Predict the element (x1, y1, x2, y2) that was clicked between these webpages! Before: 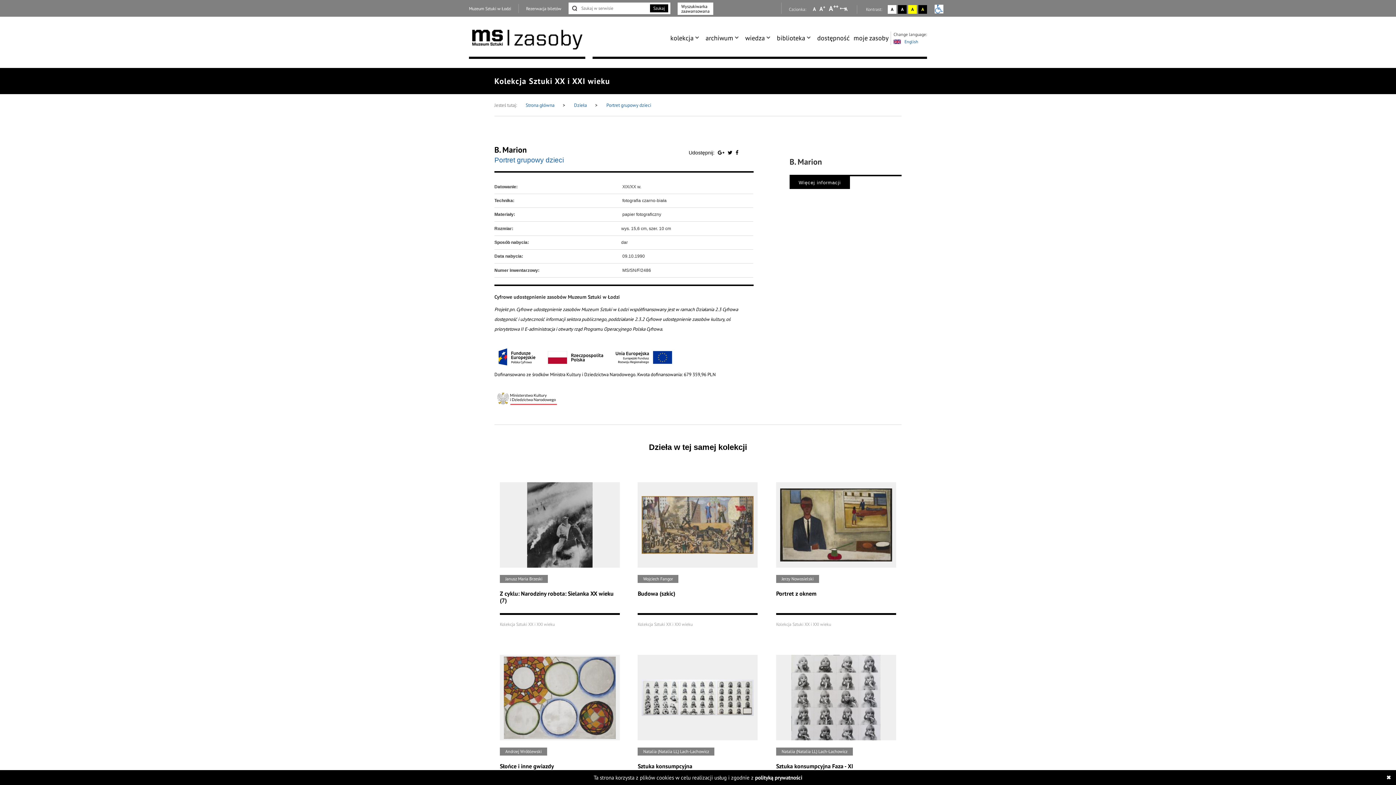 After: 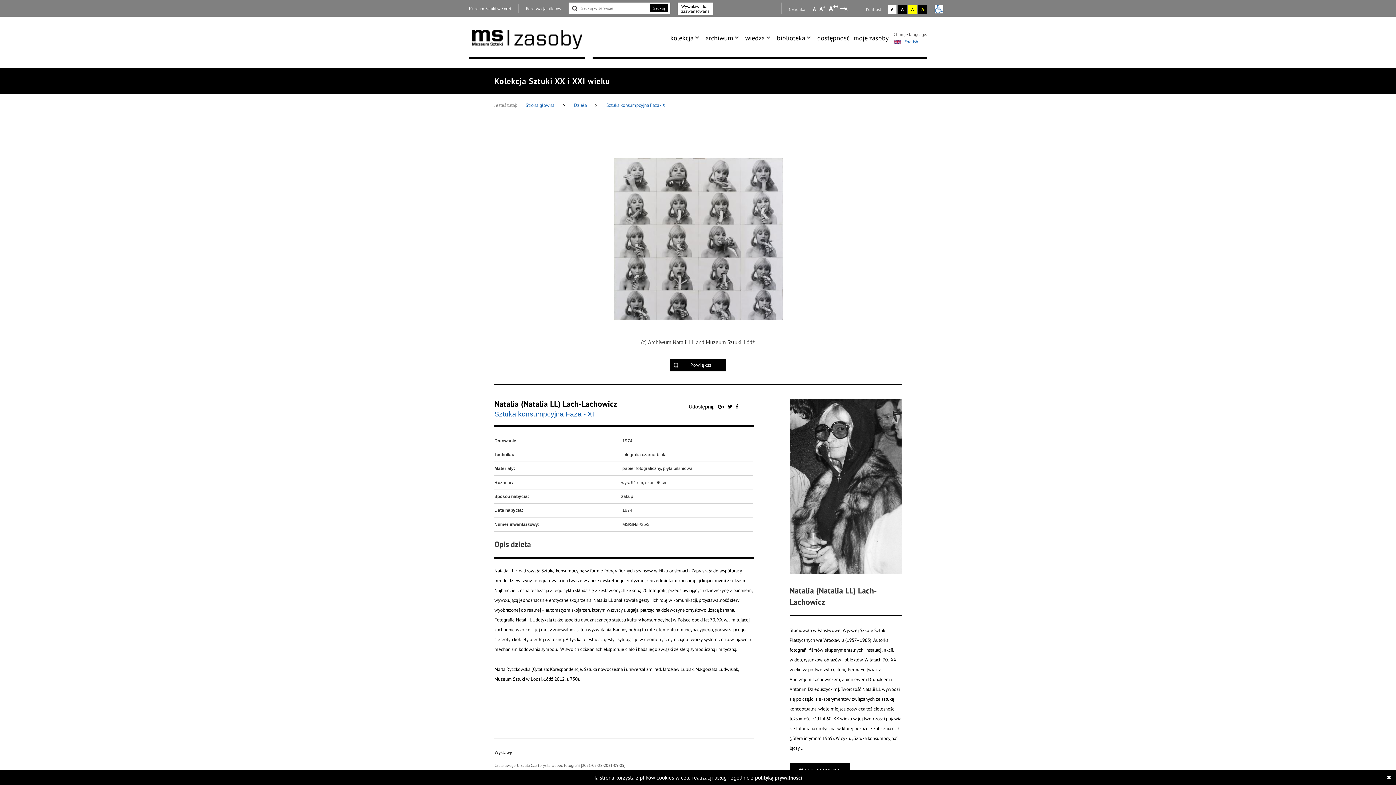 Action: bbox: (766, 649, 901, 822) label: Natalia (Natalia LL) Lach-Lachowicz
Sztuka konsumpcyjna Faza - XI
Kolekcja Sztuki XX i XXI wieku